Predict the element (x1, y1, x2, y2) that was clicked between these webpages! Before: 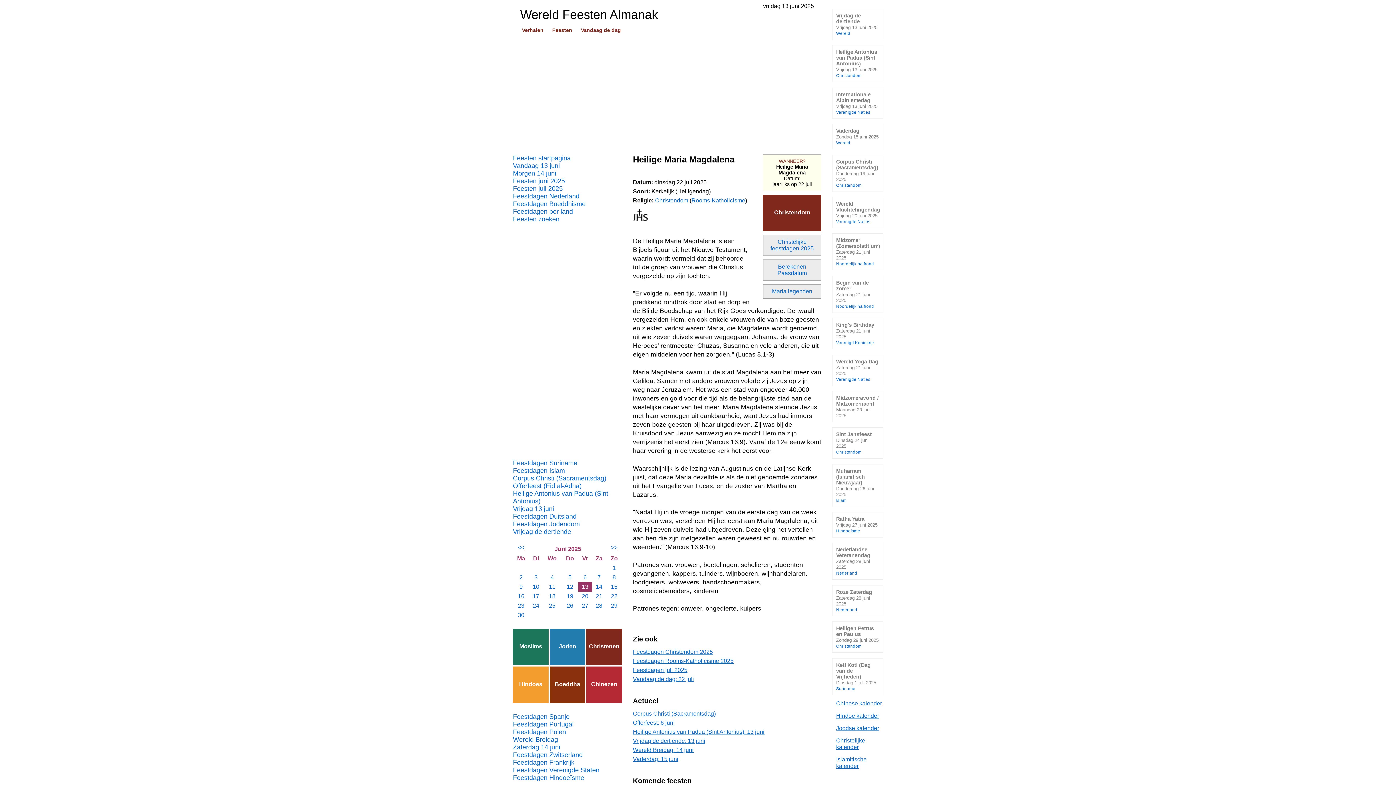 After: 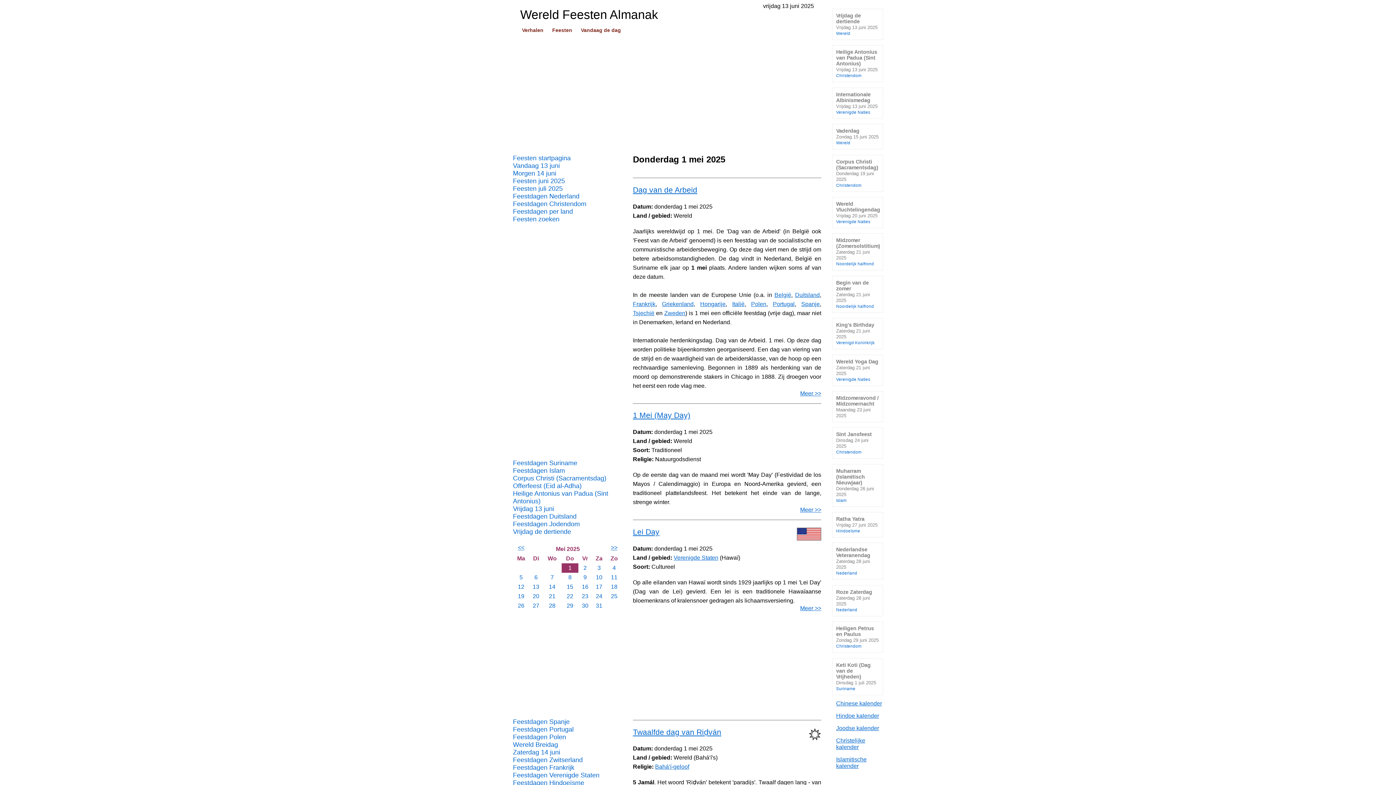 Action: label: << bbox: (518, 544, 524, 550)